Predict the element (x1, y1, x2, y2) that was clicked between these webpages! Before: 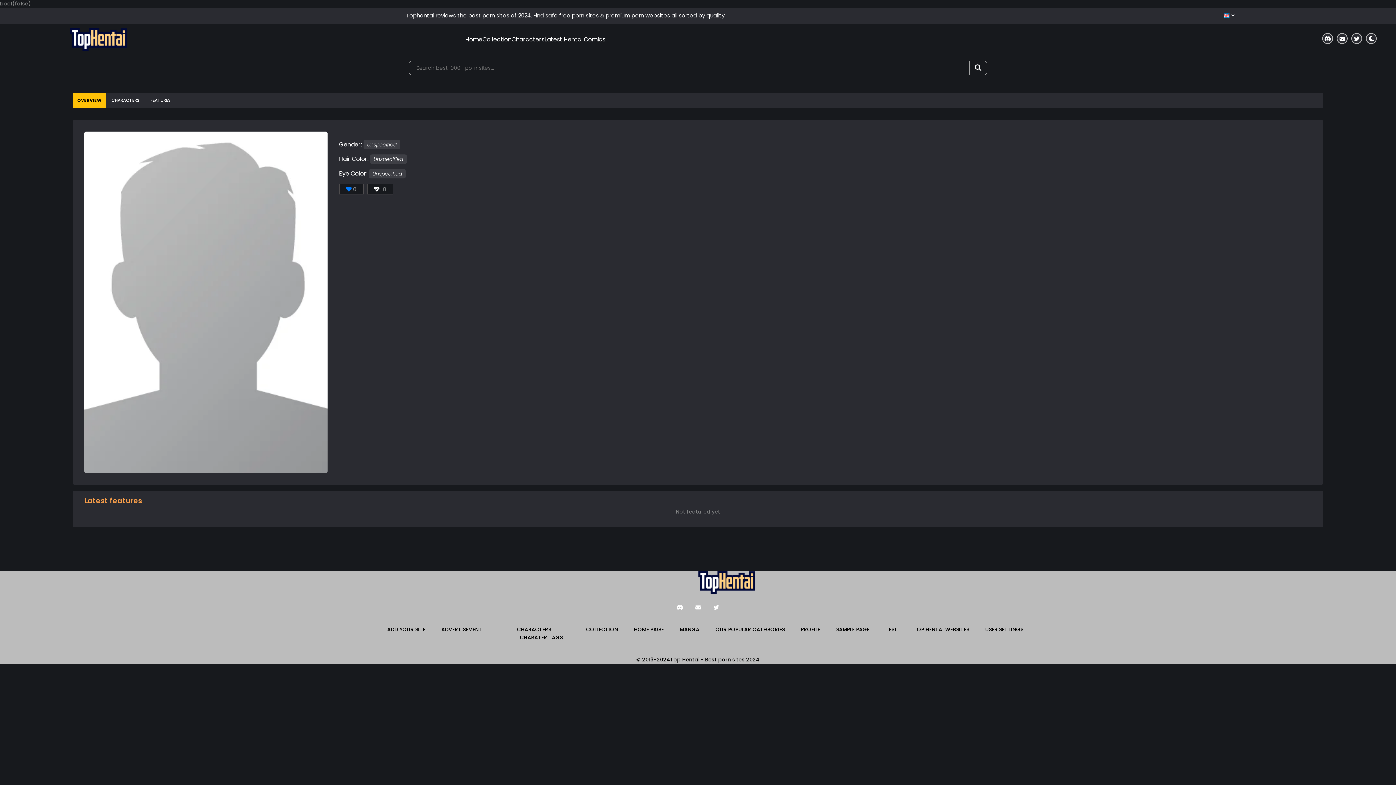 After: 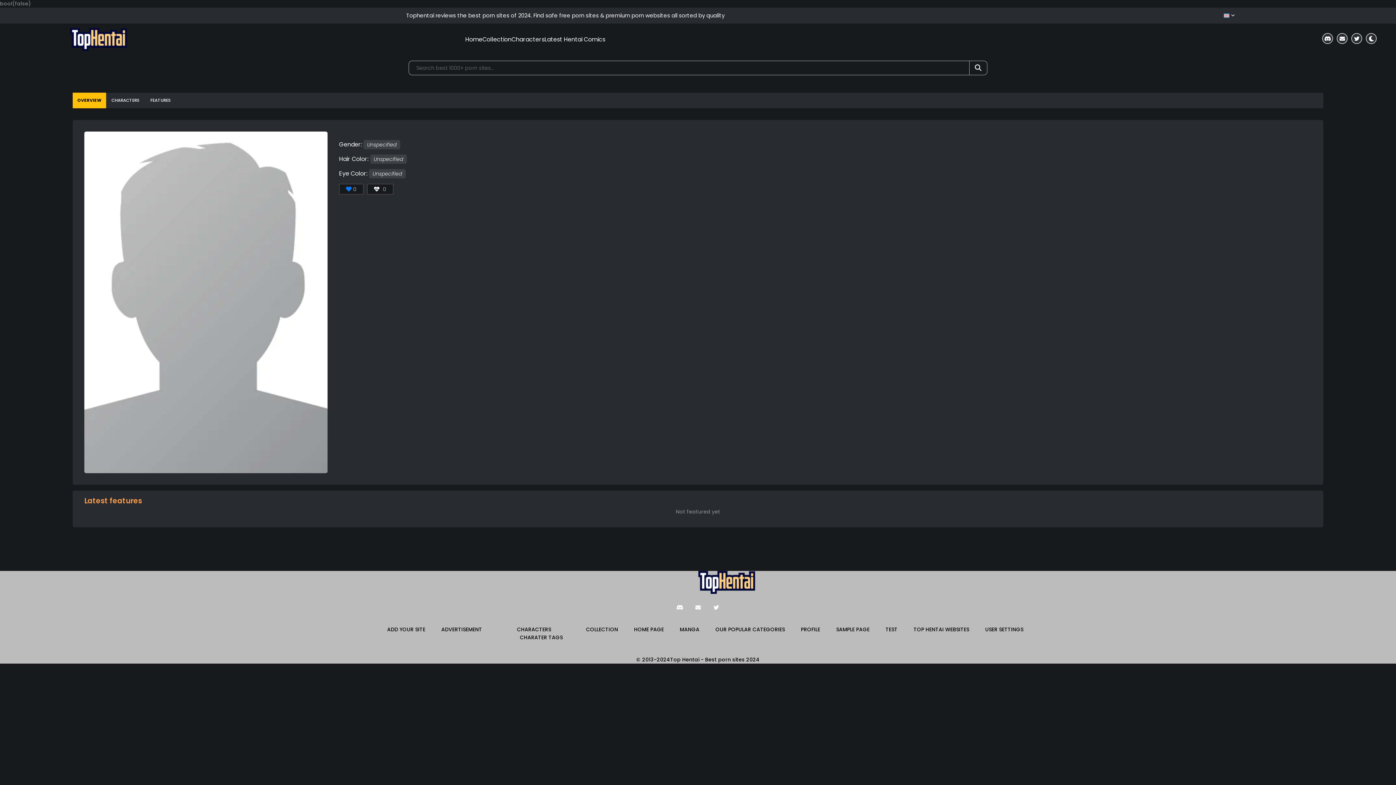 Action: bbox: (1337, 33, 1348, 44) label: I am here for you, write me